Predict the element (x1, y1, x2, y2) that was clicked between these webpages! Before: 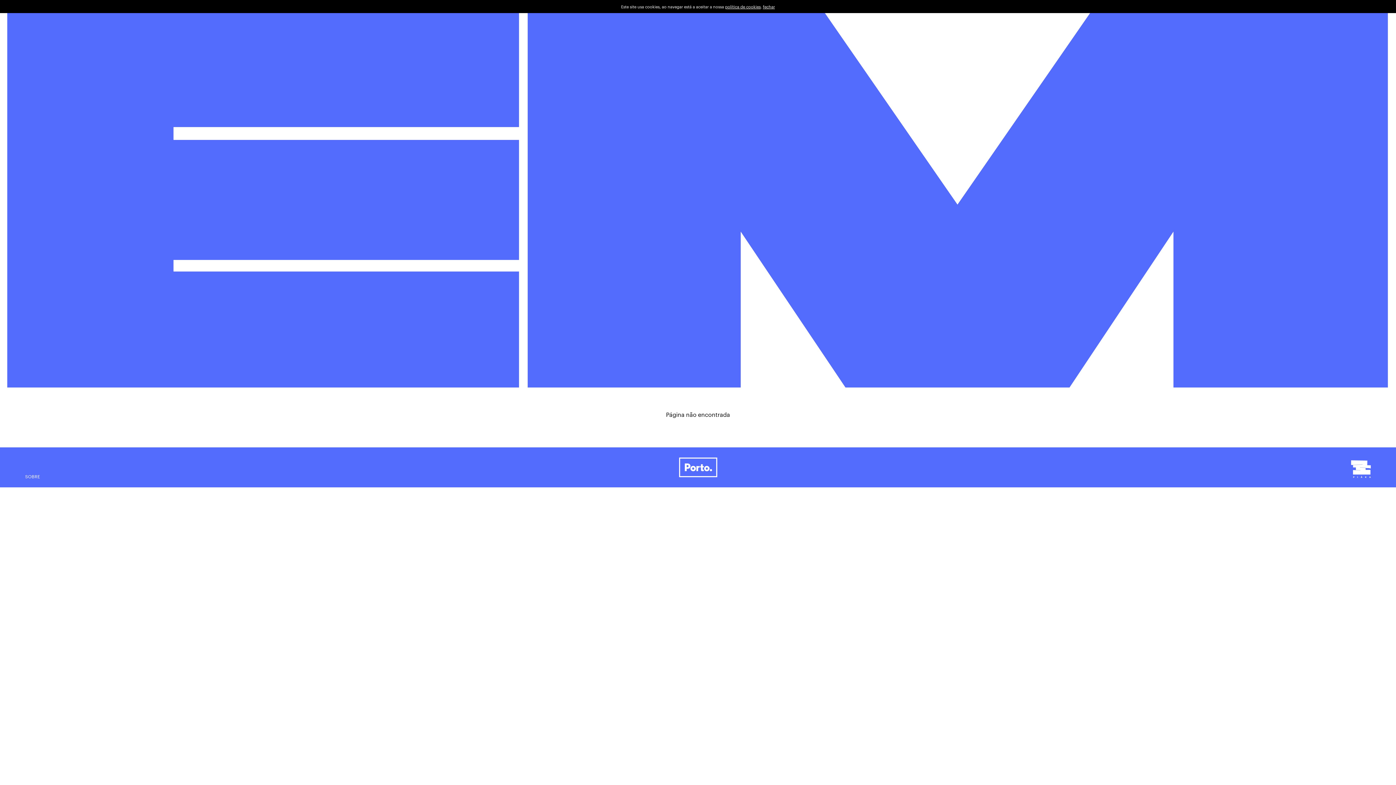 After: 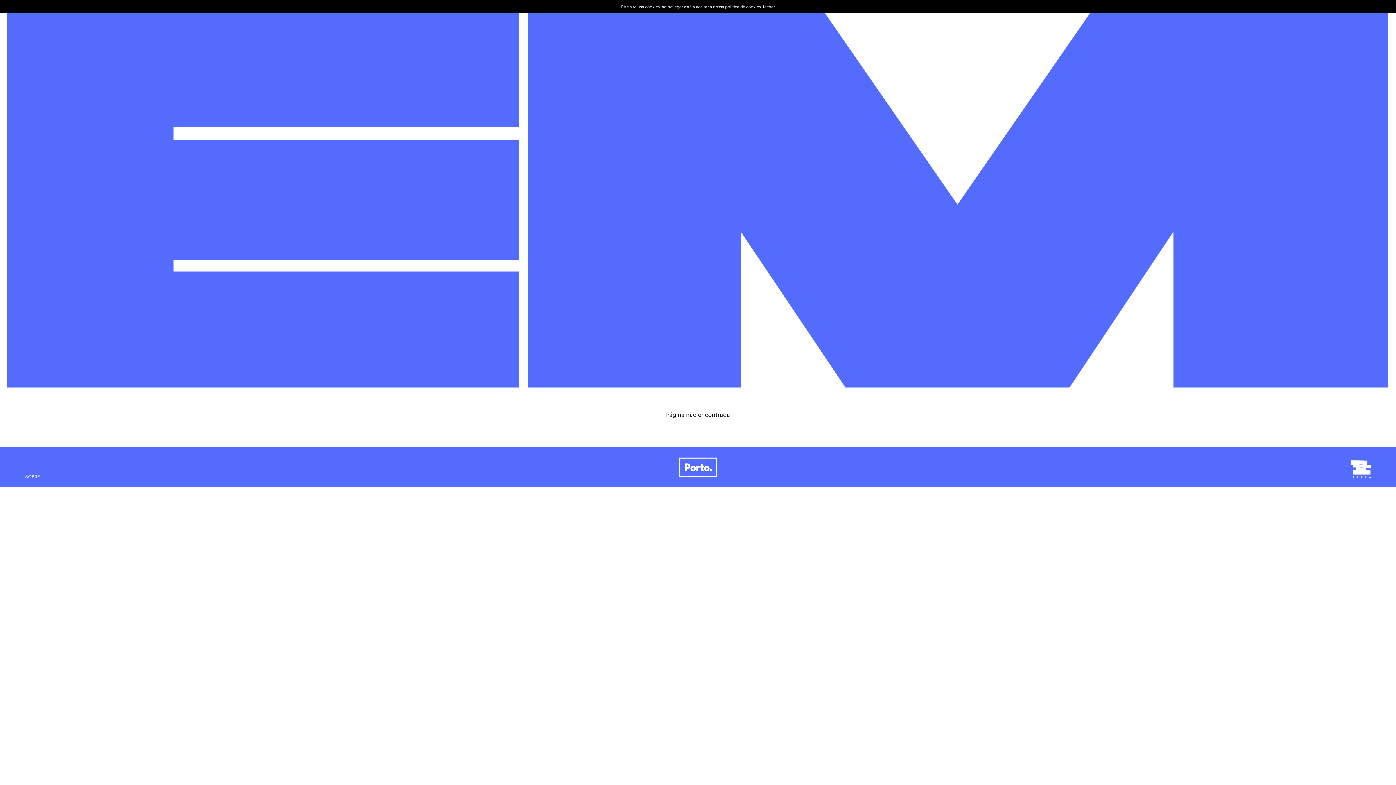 Action: bbox: (1351, 447, 1371, 479)